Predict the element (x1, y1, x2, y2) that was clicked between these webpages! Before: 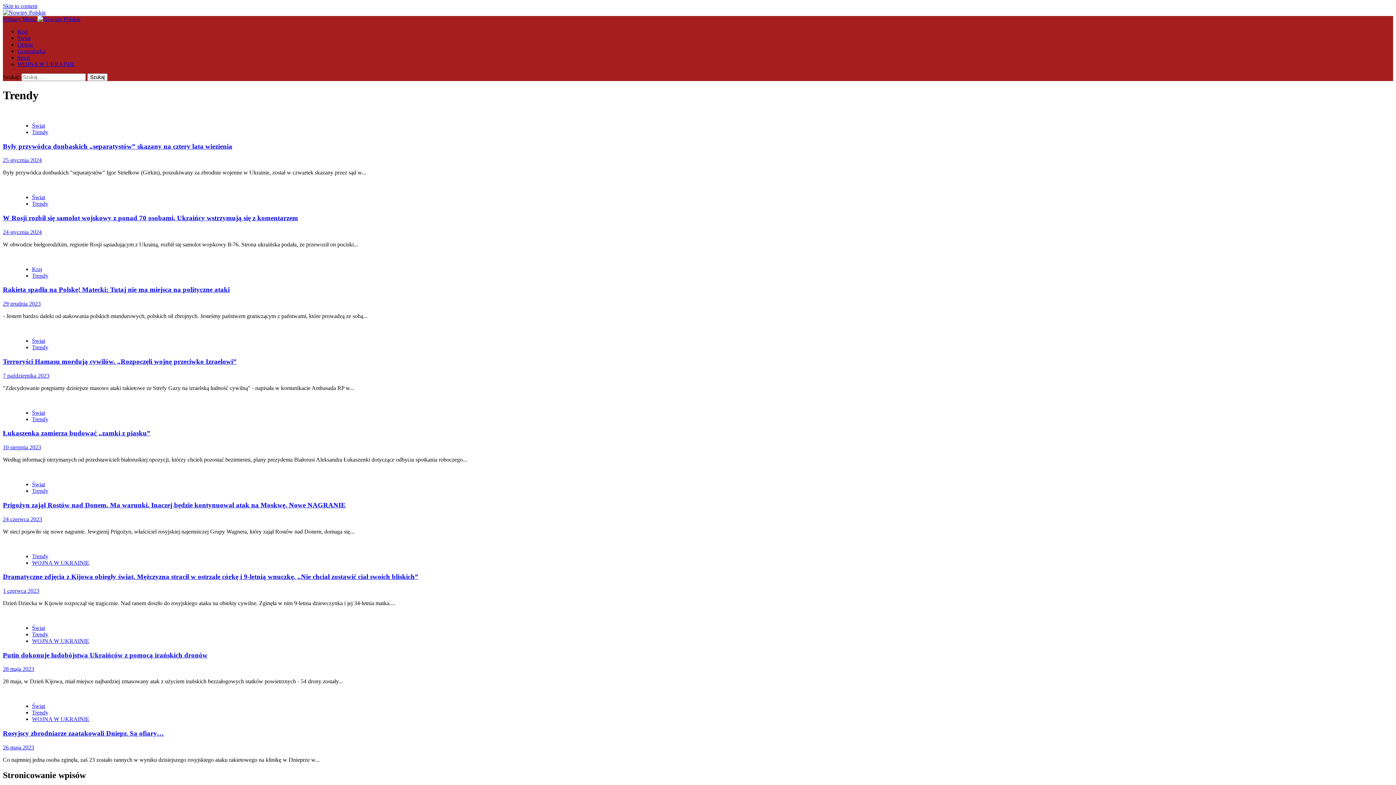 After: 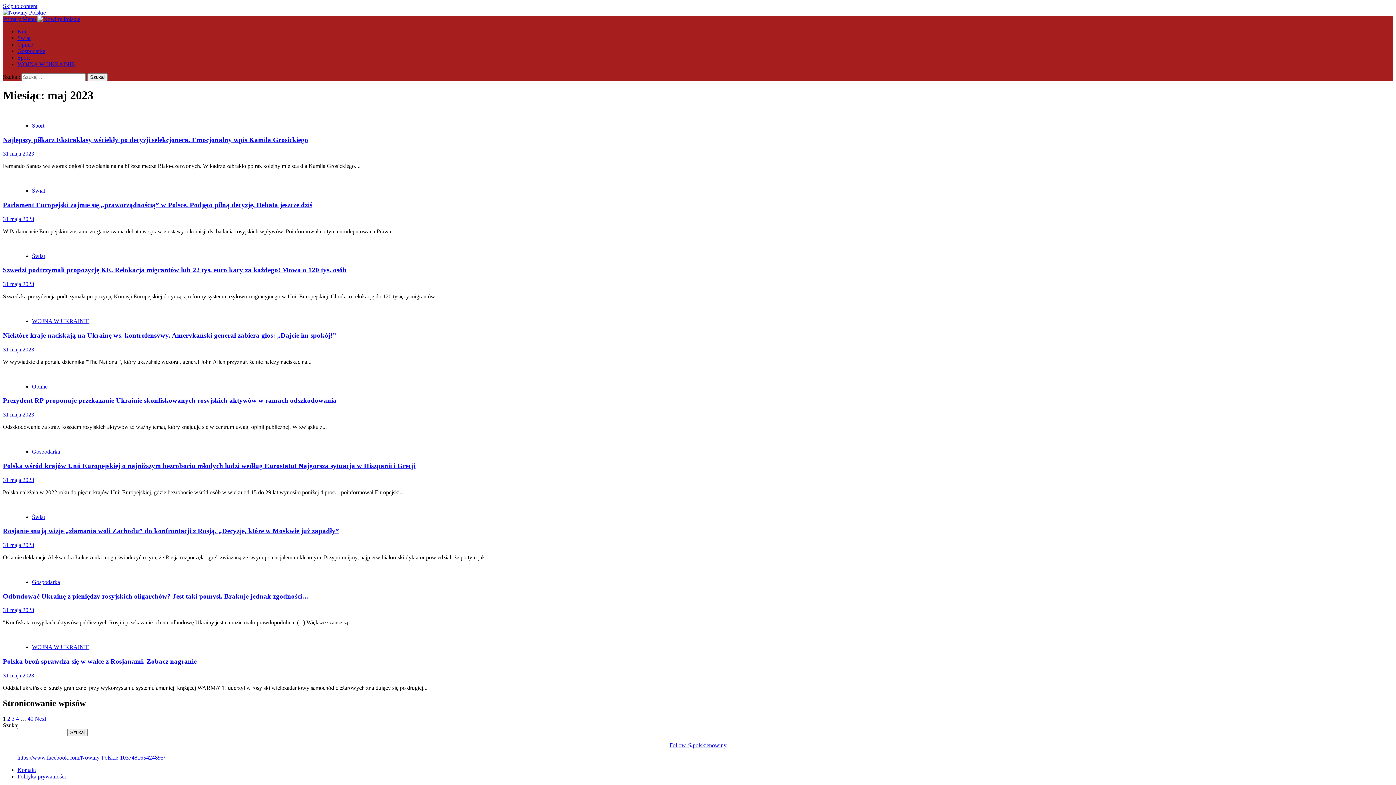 Action: label: 26 maja 2023 bbox: (2, 744, 34, 750)